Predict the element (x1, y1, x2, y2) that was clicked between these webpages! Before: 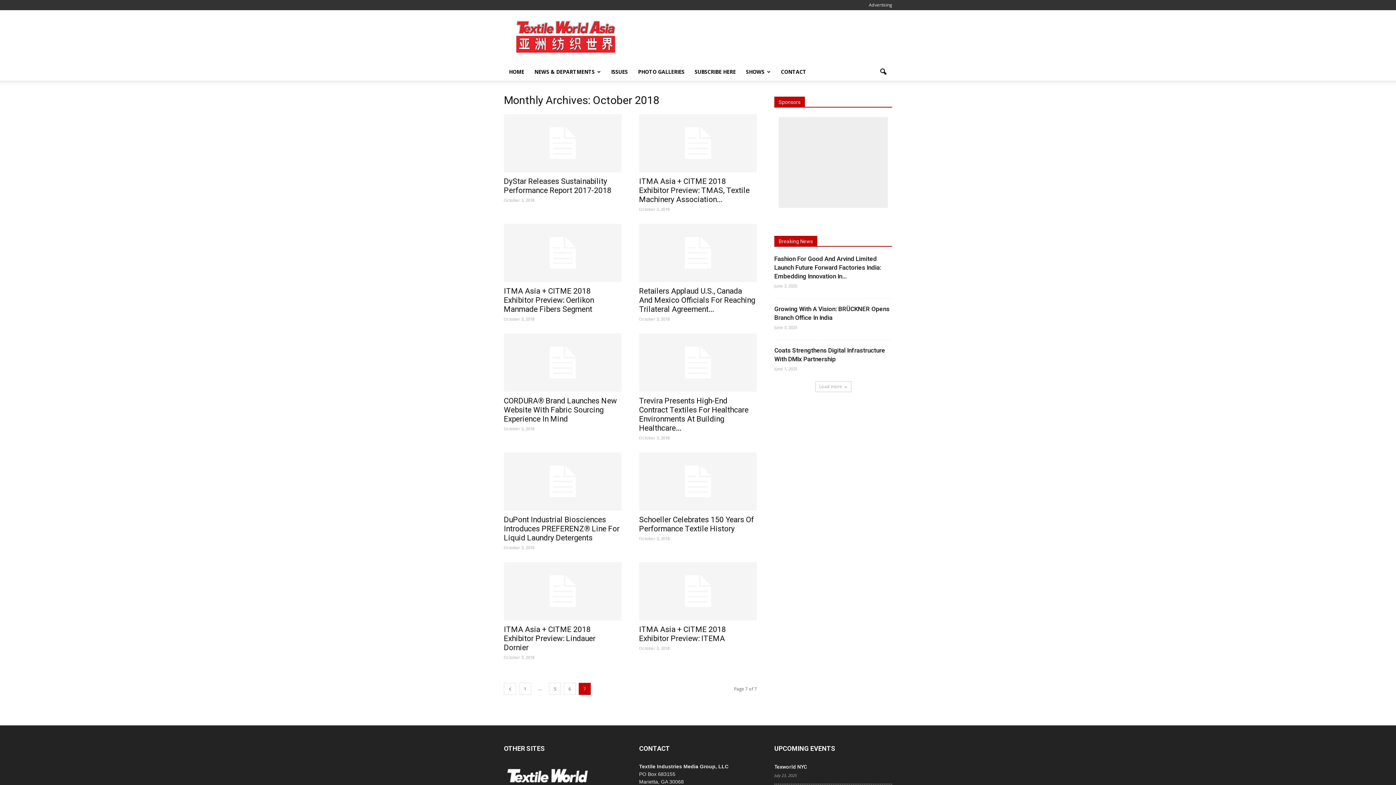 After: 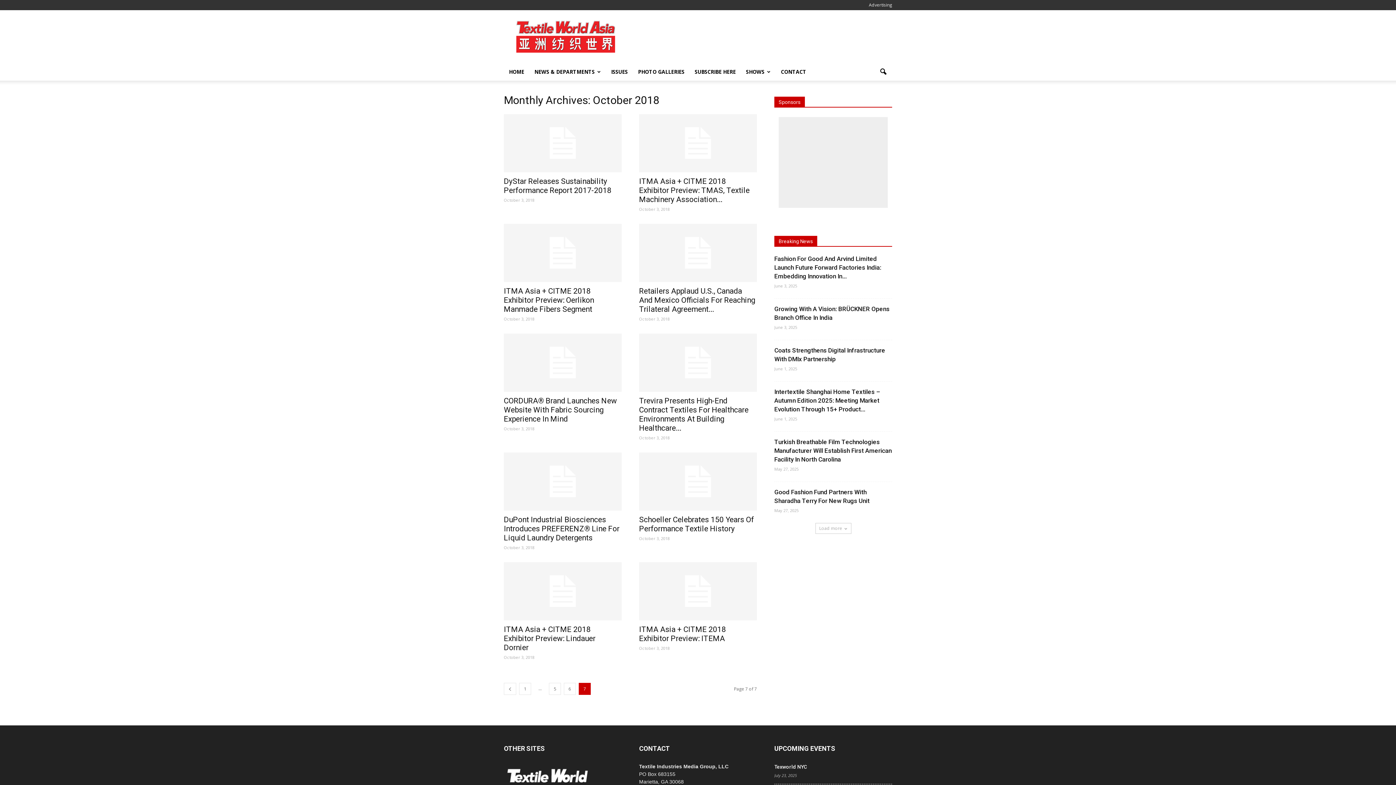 Action: label: Load more bbox: (815, 381, 851, 392)